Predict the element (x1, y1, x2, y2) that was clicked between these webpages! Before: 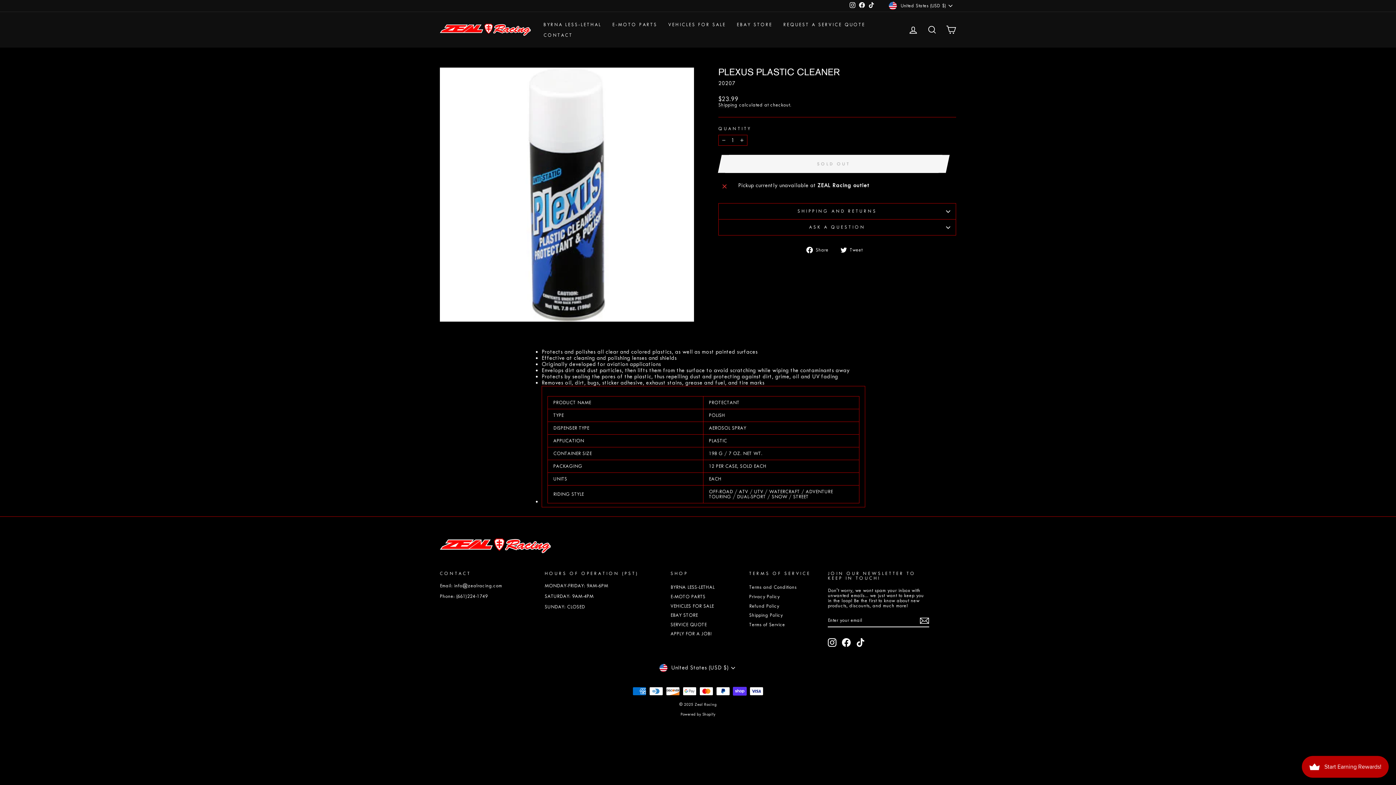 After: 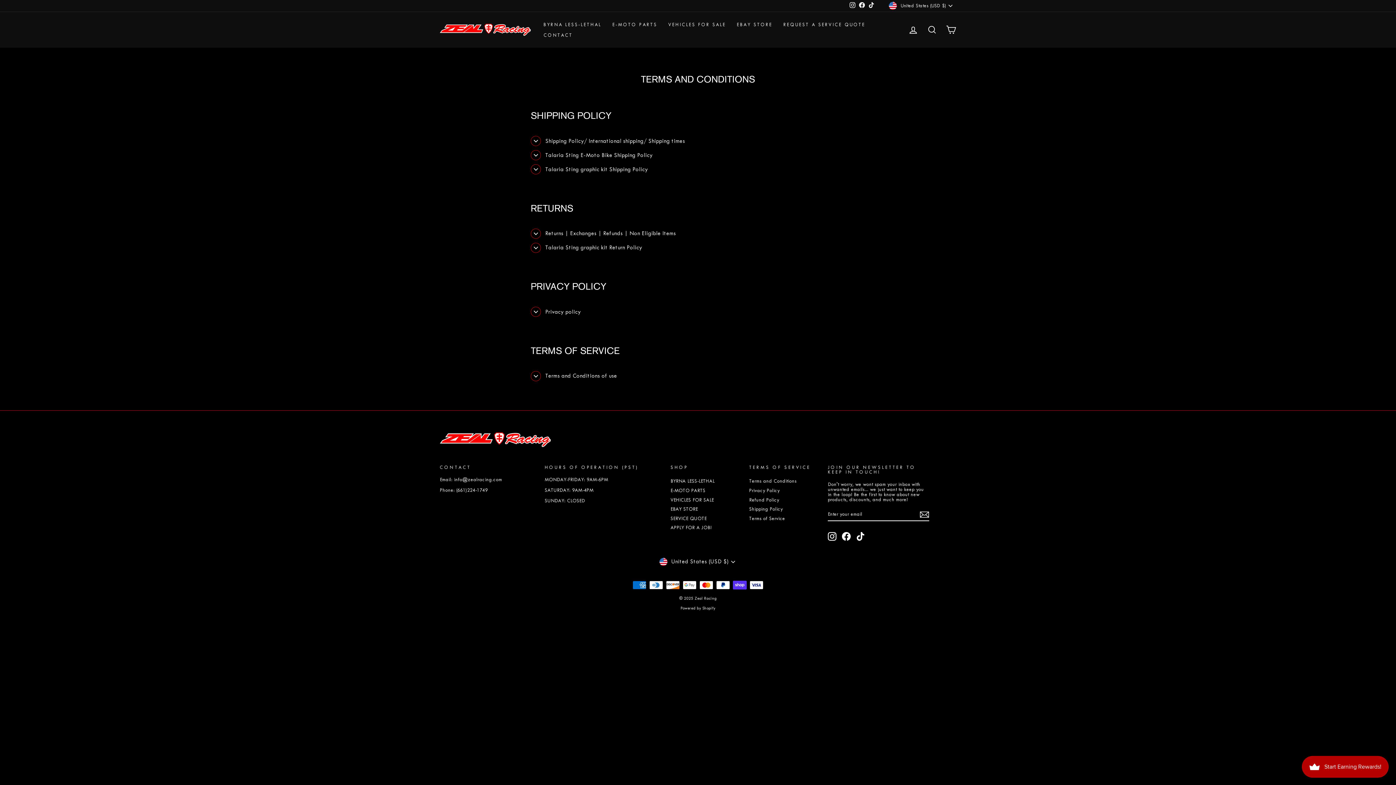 Action: label: Terms and Conditions bbox: (749, 583, 796, 591)